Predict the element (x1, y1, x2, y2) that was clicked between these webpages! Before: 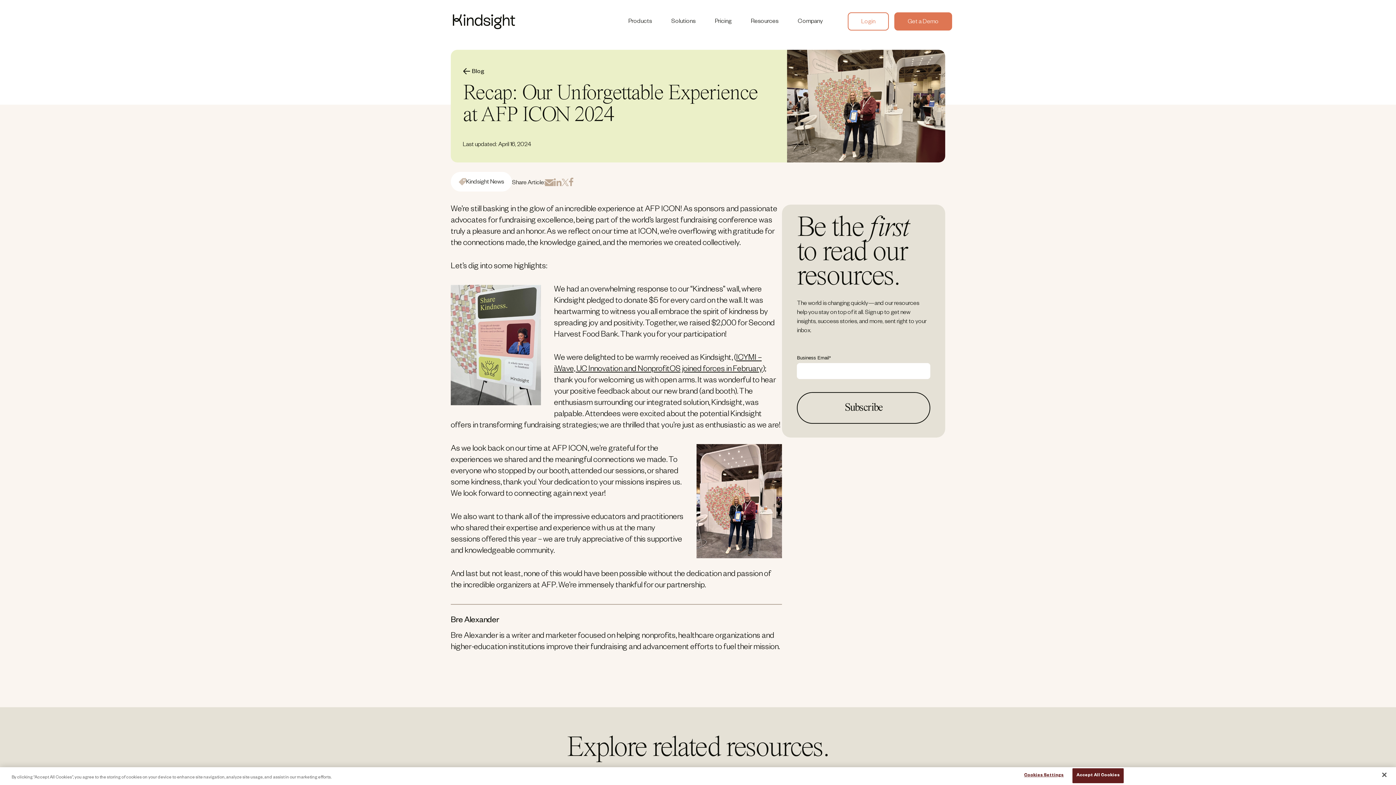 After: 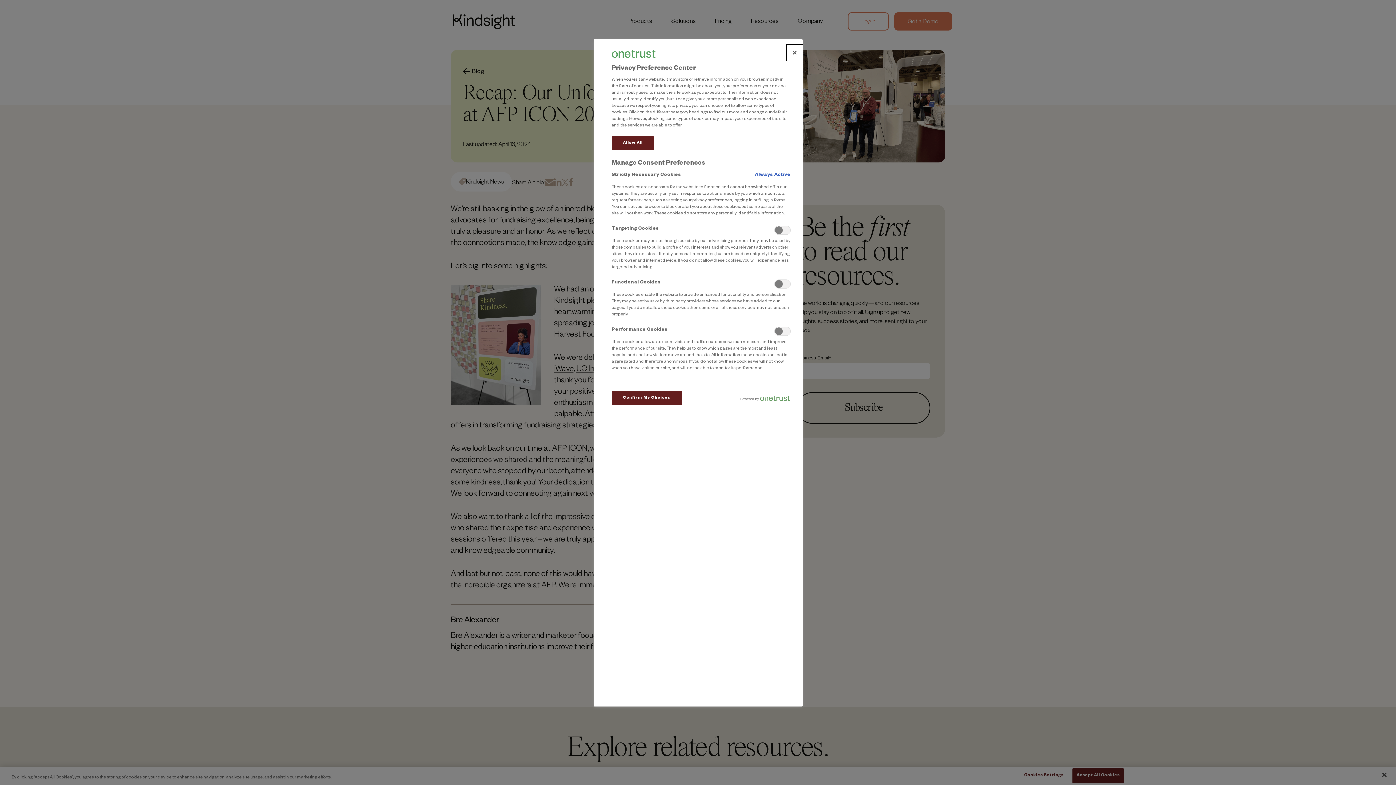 Action: label: Cookies Settings bbox: (1021, 768, 1066, 783)